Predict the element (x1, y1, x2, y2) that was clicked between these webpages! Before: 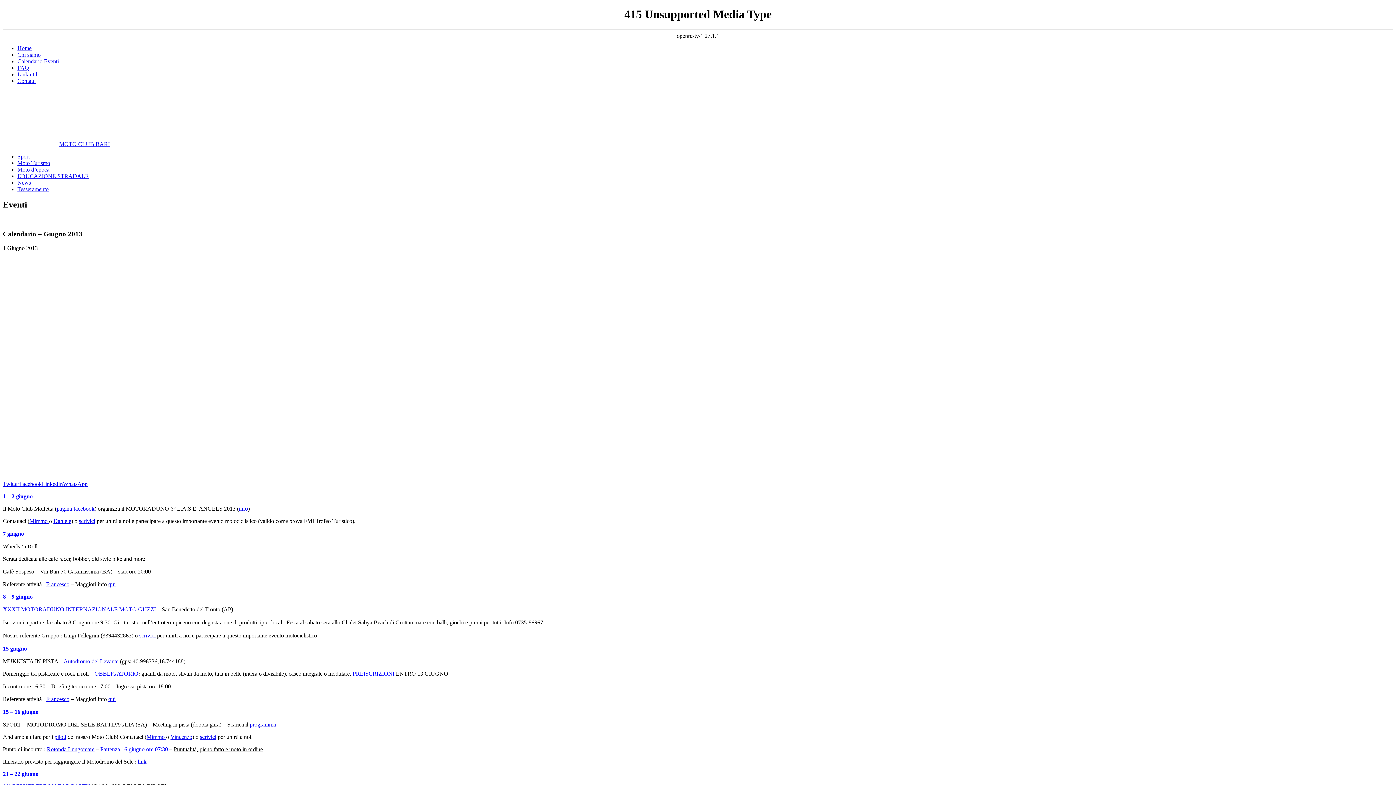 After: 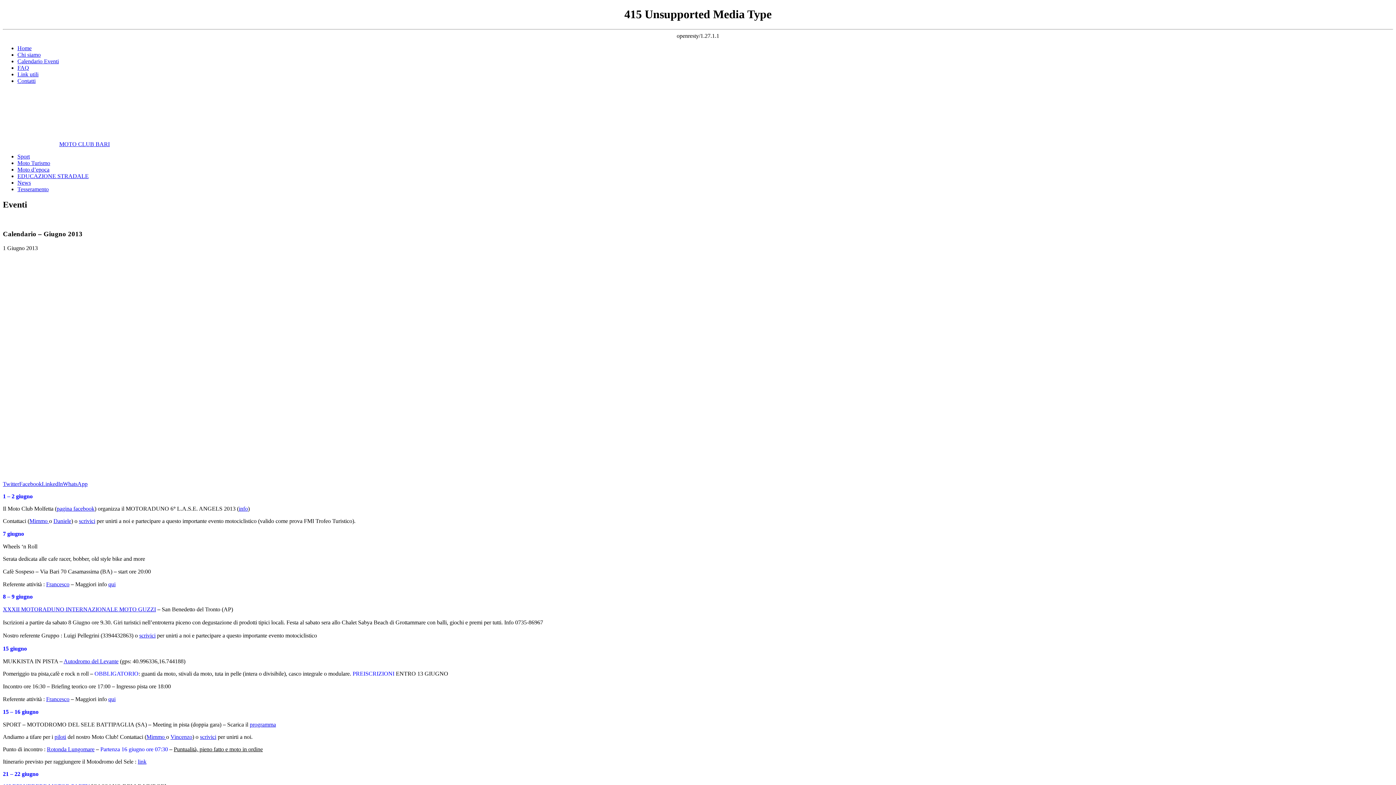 Action: label: Autodromo del Levante bbox: (63, 658, 118, 664)